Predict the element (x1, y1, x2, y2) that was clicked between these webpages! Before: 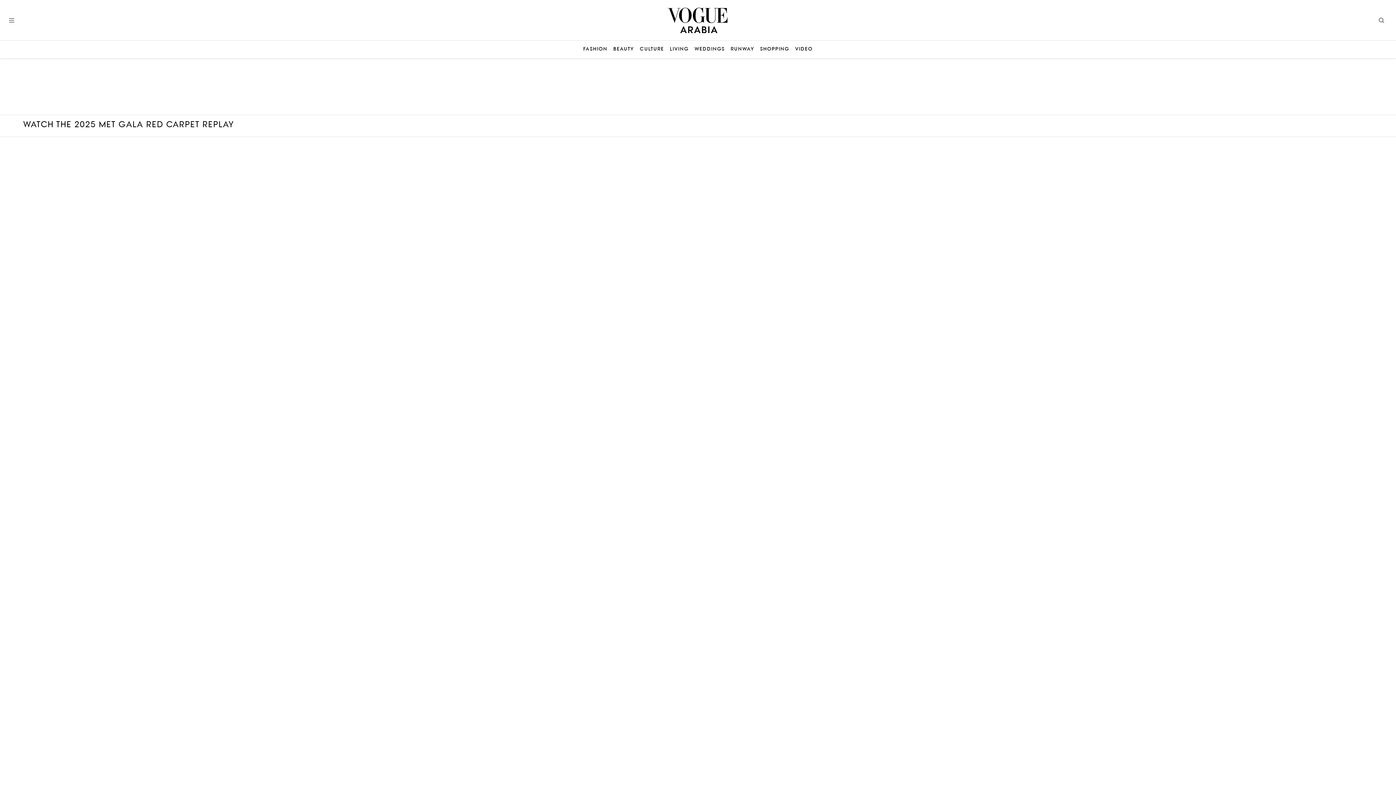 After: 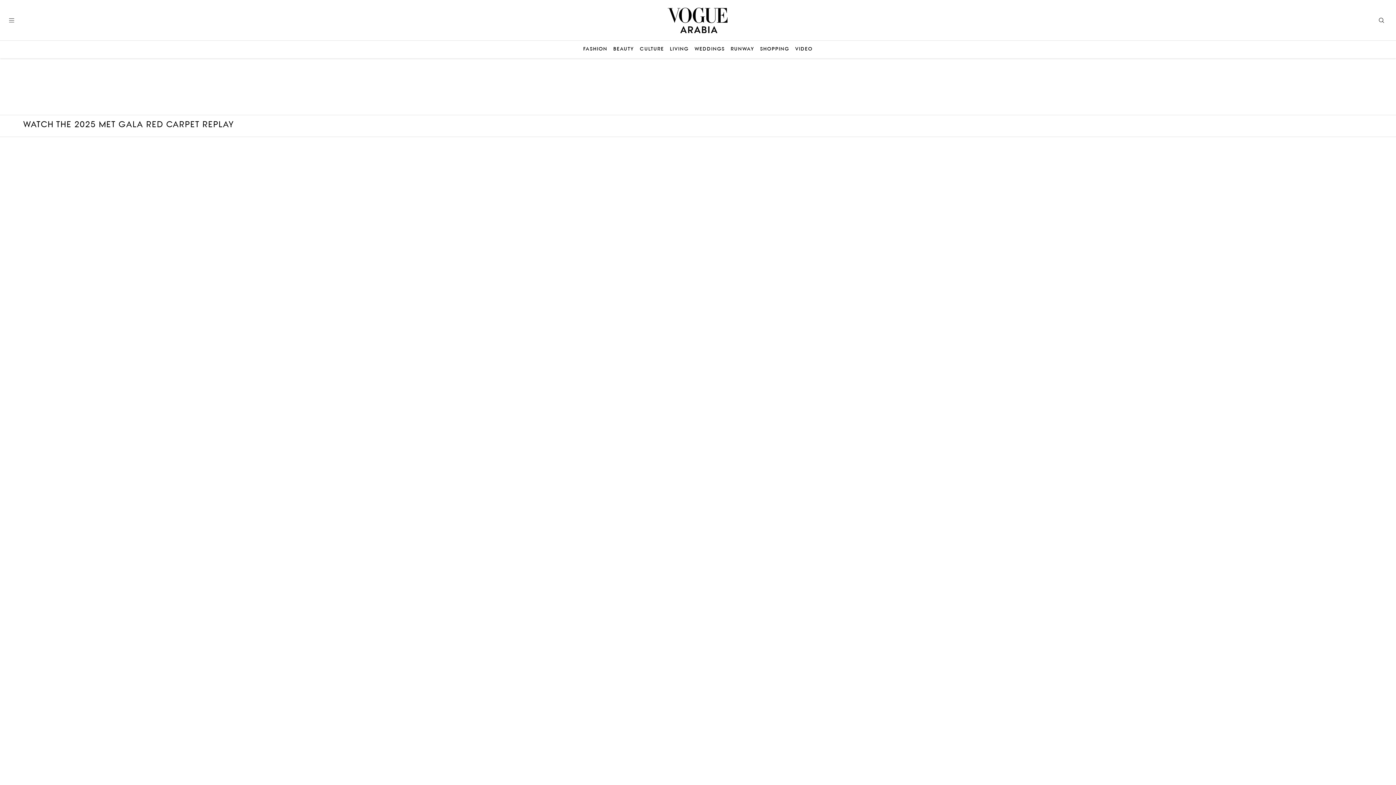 Action: label: OPEN NAVIGATION MENU bbox: (0, 0, 23, 40)